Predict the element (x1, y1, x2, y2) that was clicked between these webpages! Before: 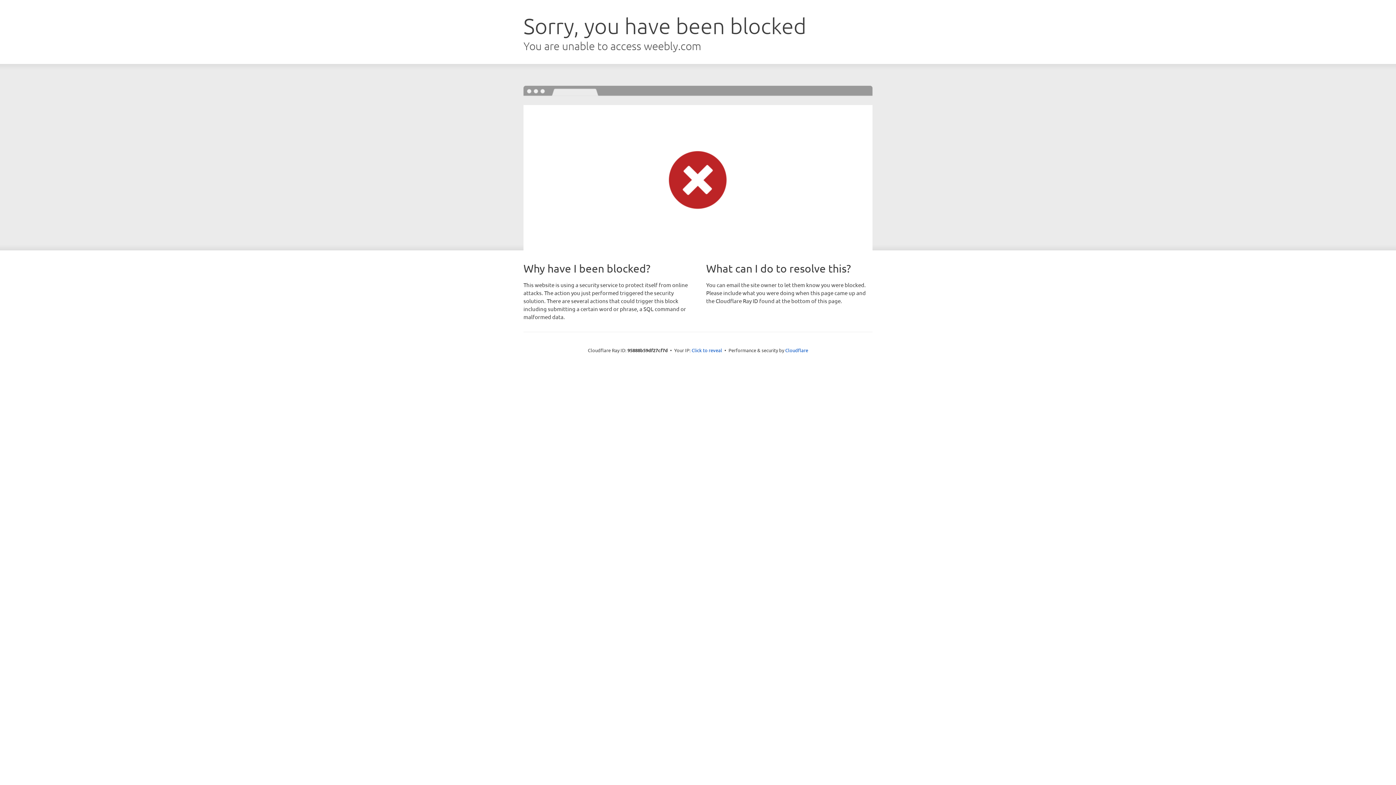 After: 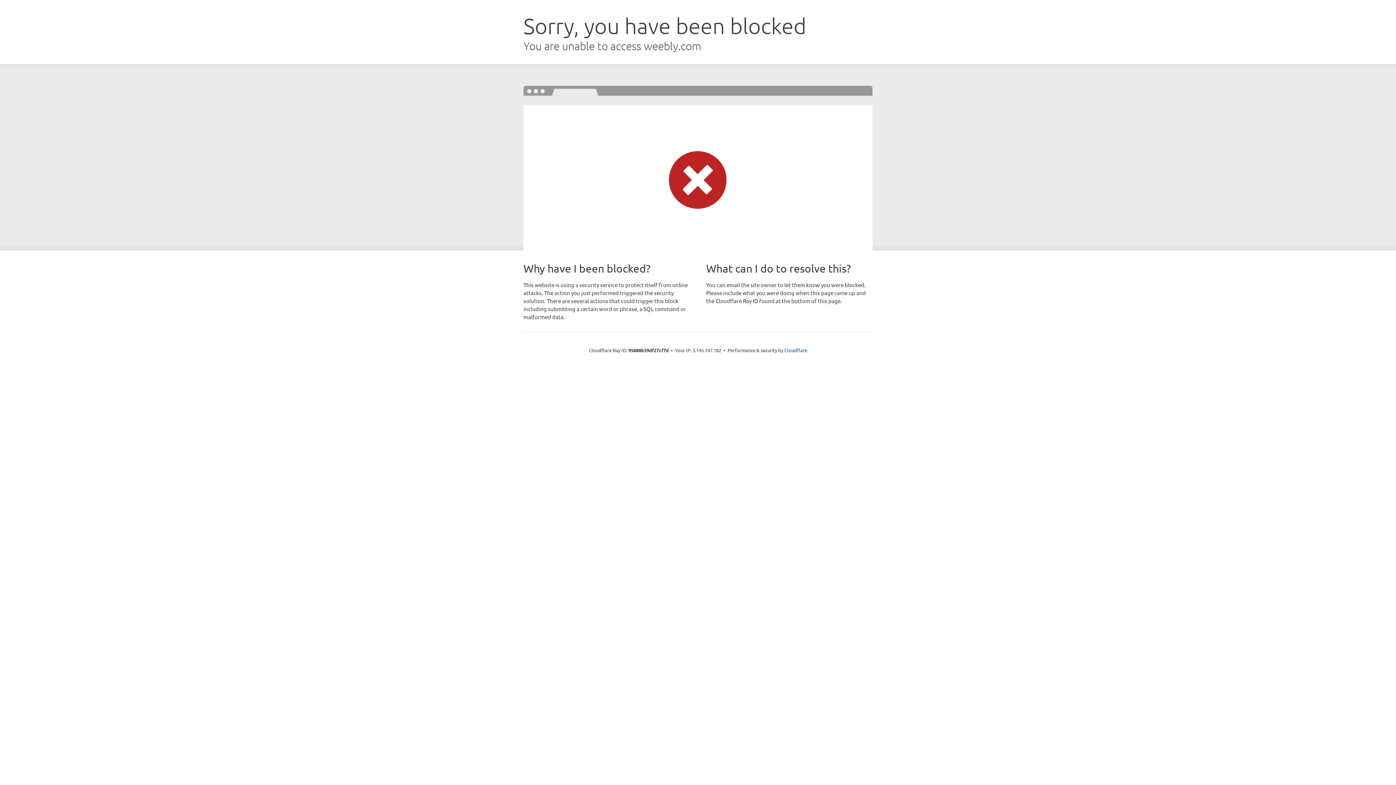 Action: bbox: (691, 346, 722, 353) label: Click to reveal